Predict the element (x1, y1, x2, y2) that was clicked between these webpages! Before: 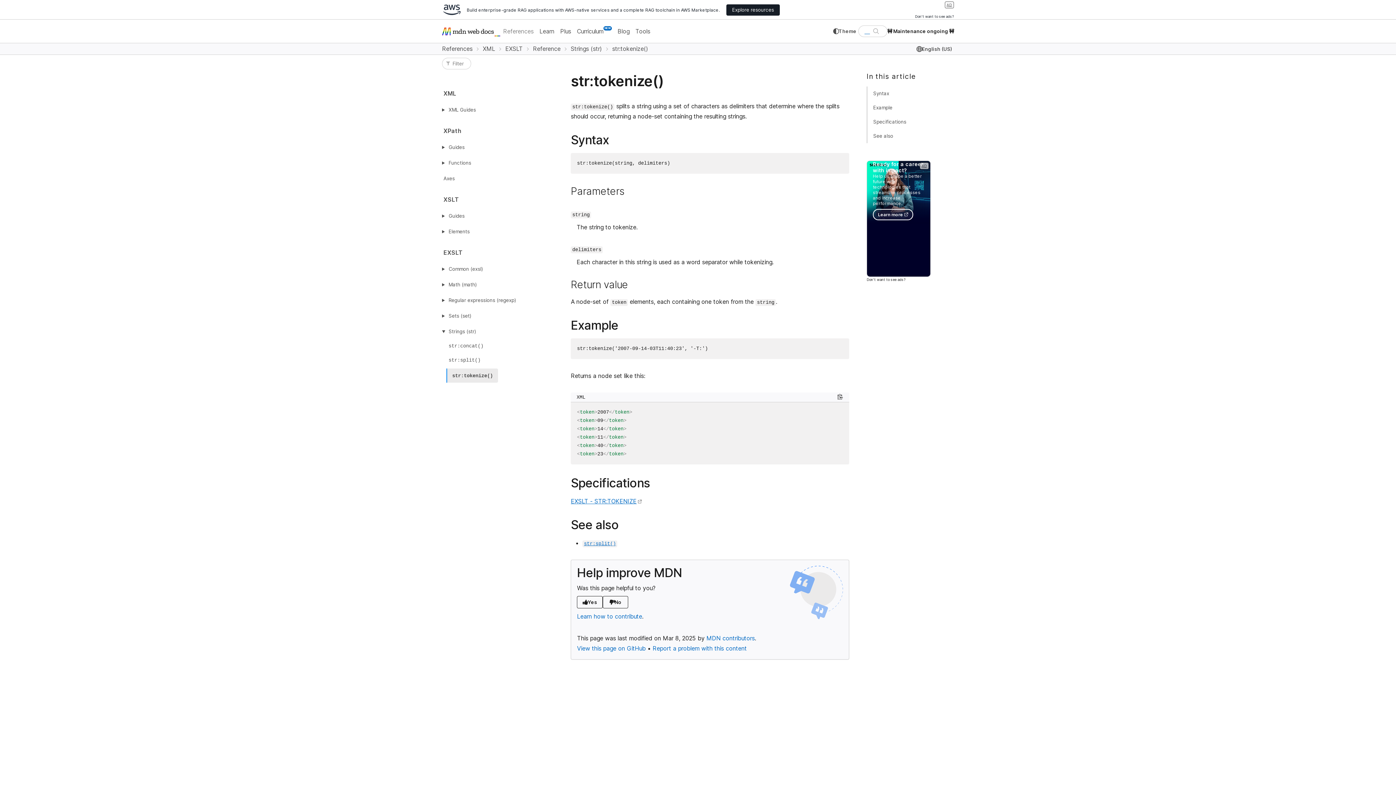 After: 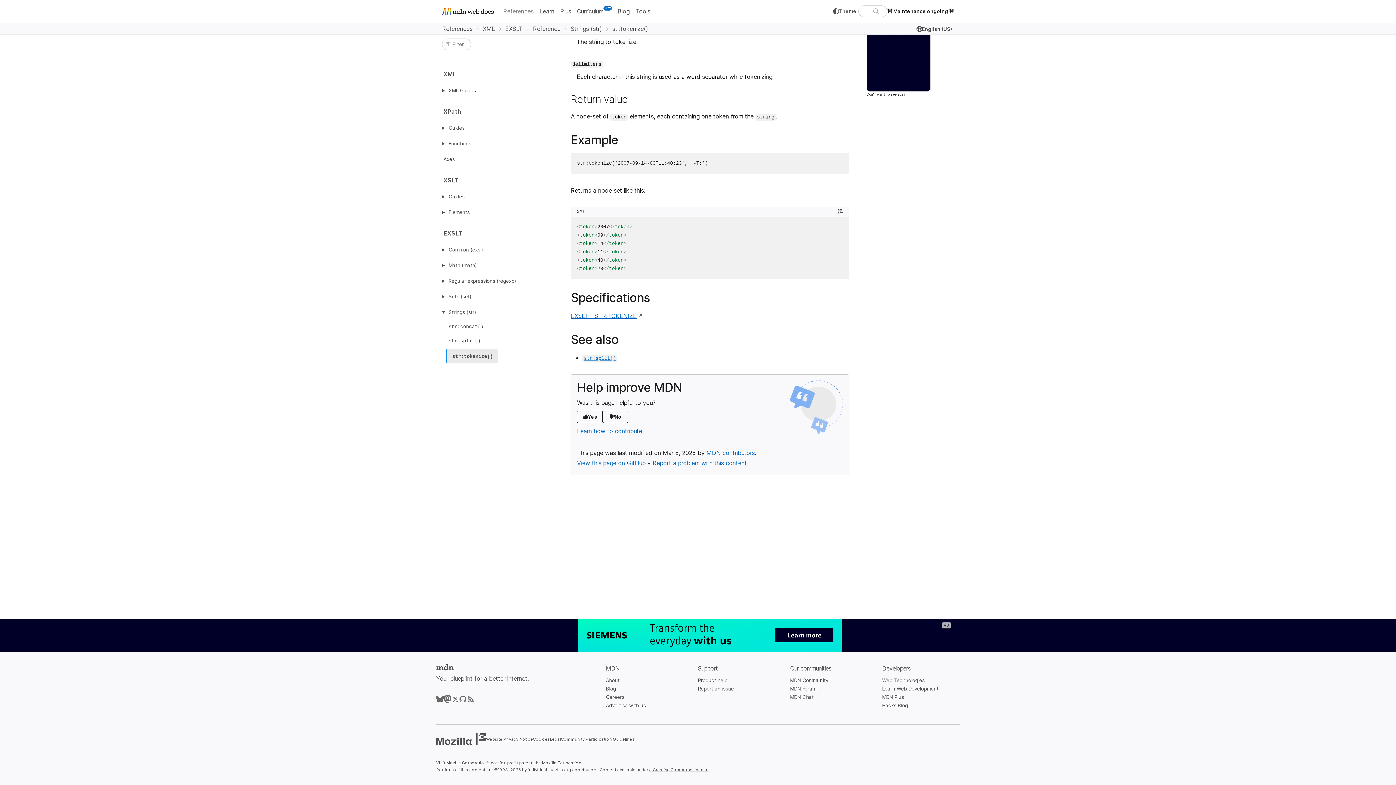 Action: label: Specifications bbox: (866, 114, 912, 129)